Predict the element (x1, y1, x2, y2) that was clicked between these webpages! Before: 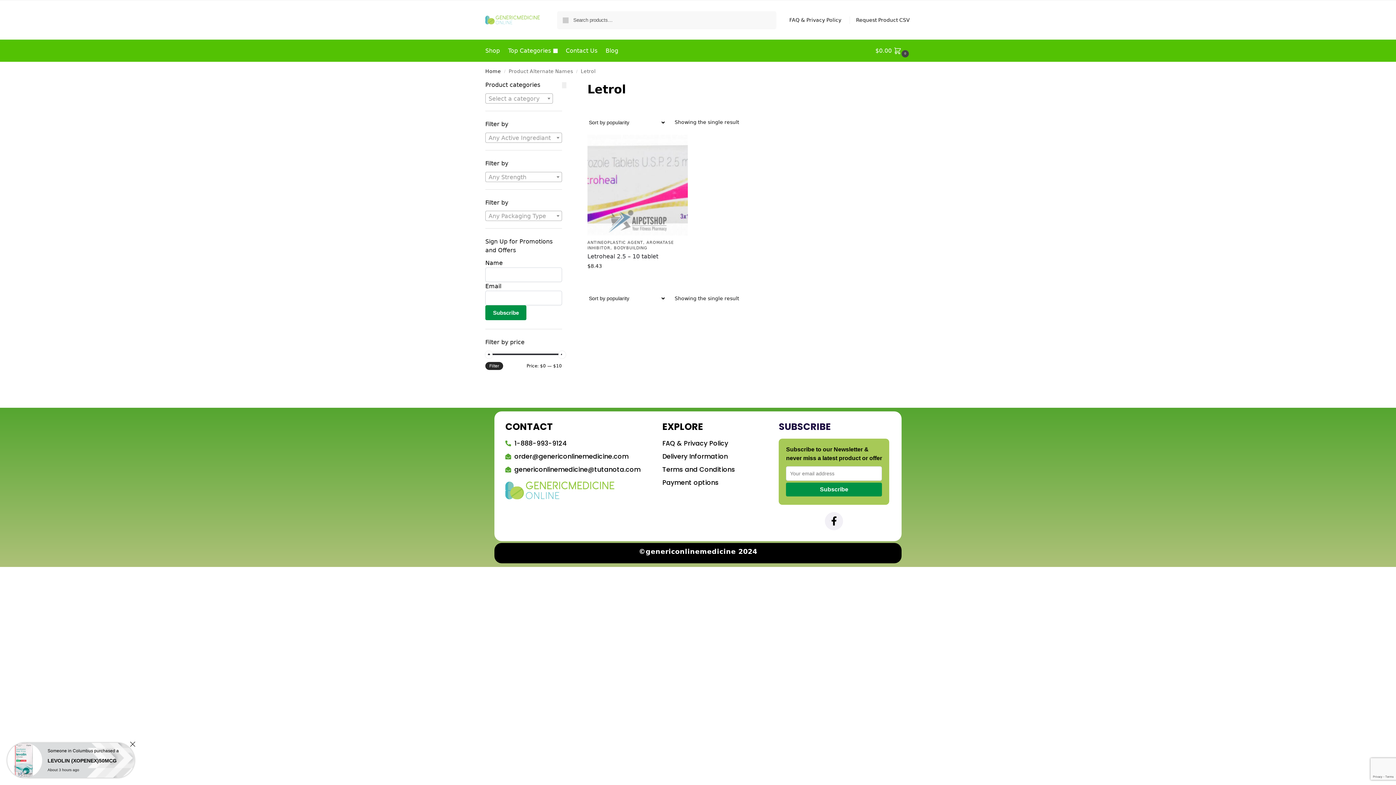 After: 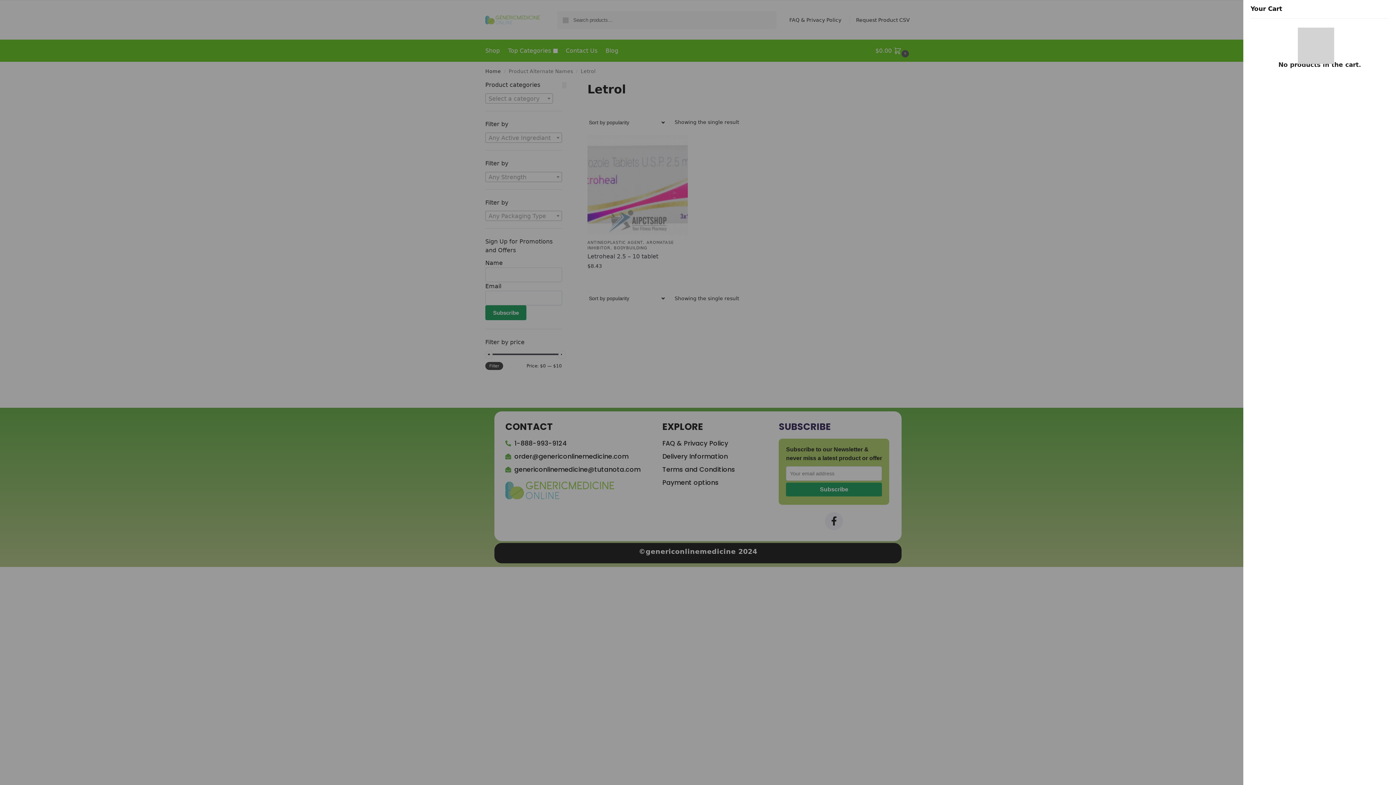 Action: bbox: (875, 40, 910, 61) label: $0.00  0